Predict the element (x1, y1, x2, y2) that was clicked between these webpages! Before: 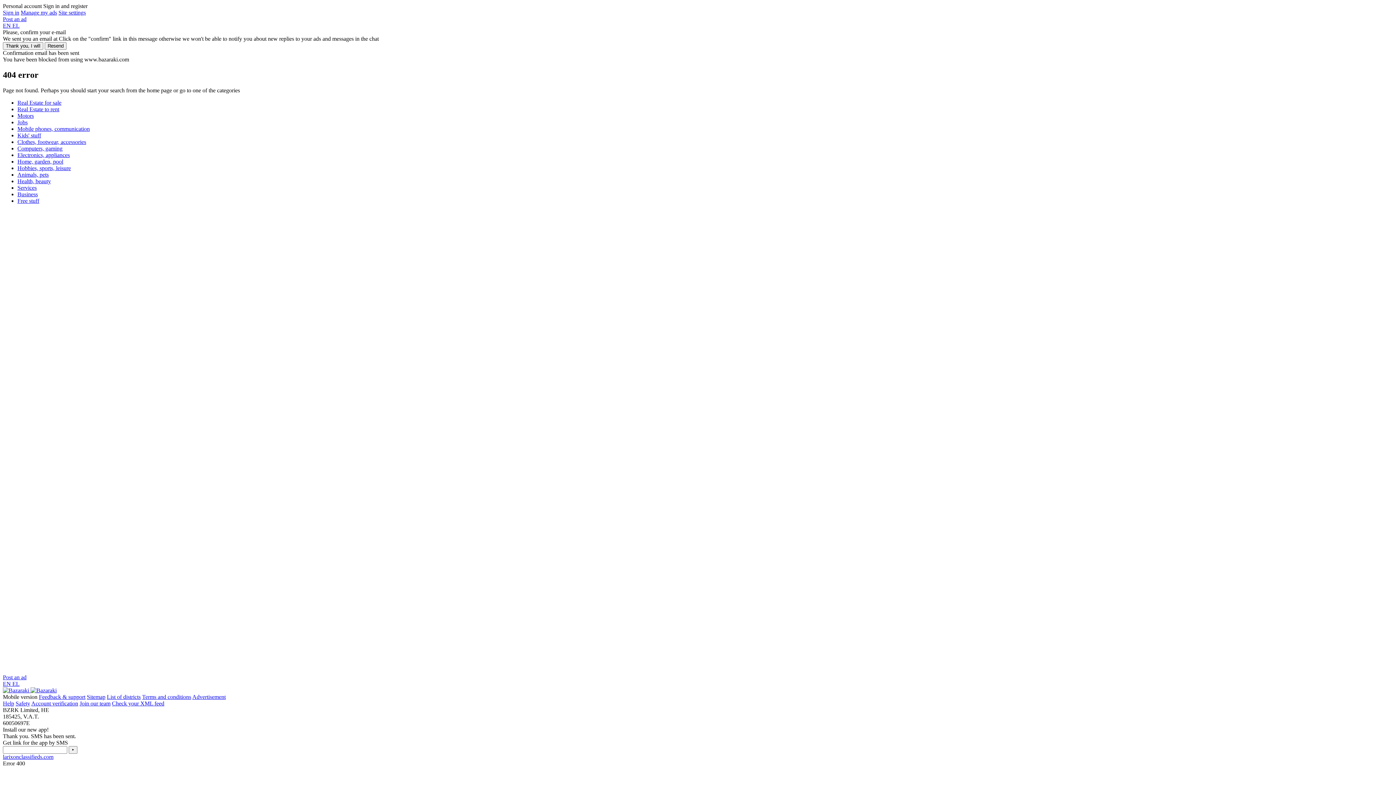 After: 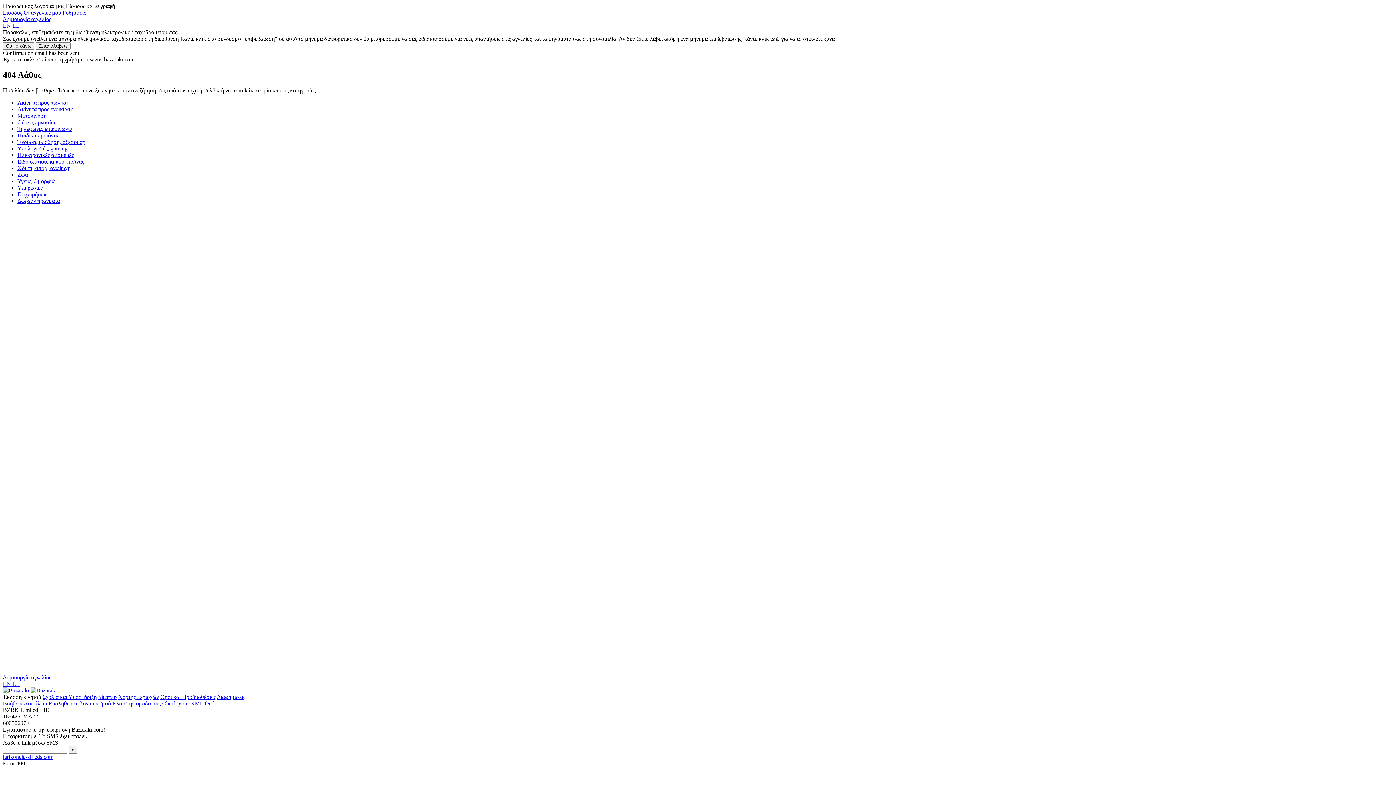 Action: label: EL bbox: (12, 22, 19, 28)